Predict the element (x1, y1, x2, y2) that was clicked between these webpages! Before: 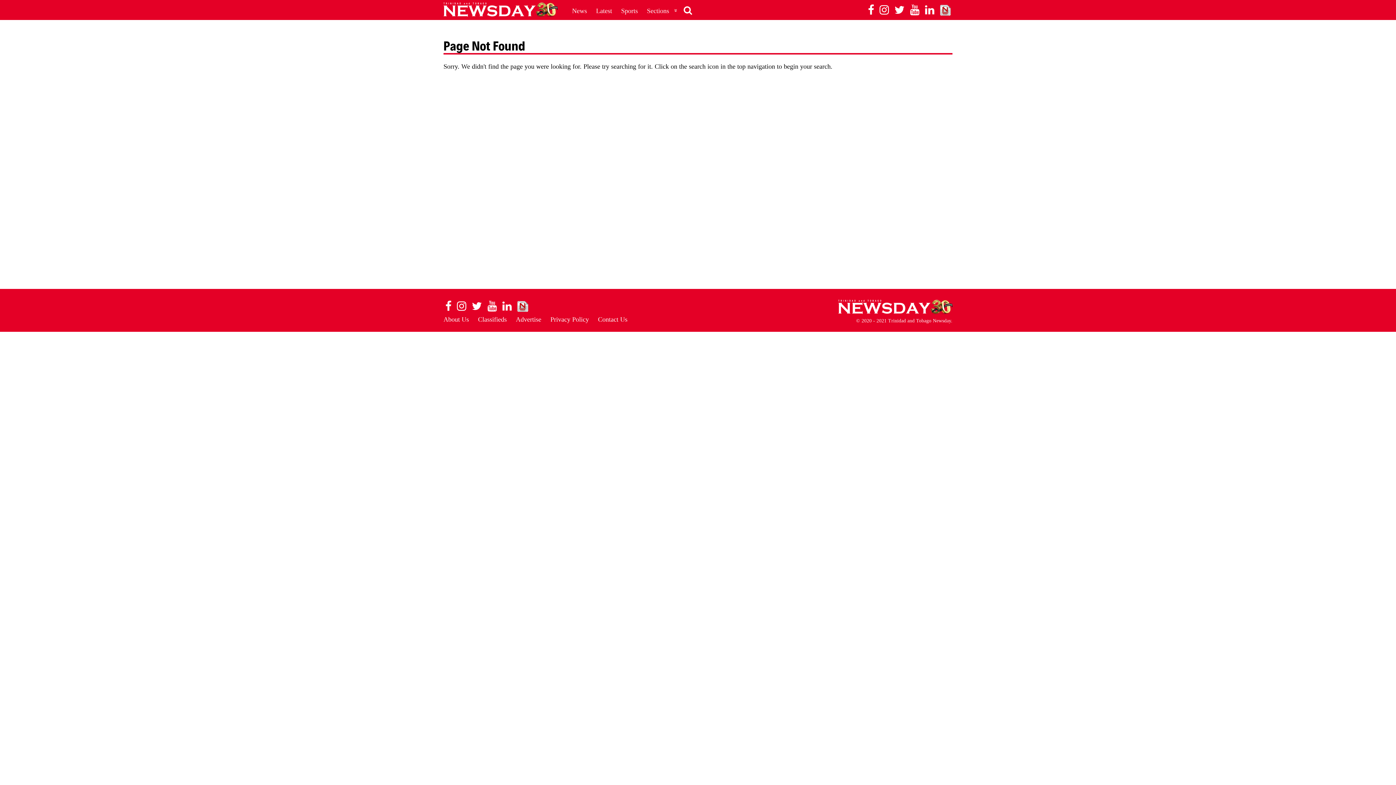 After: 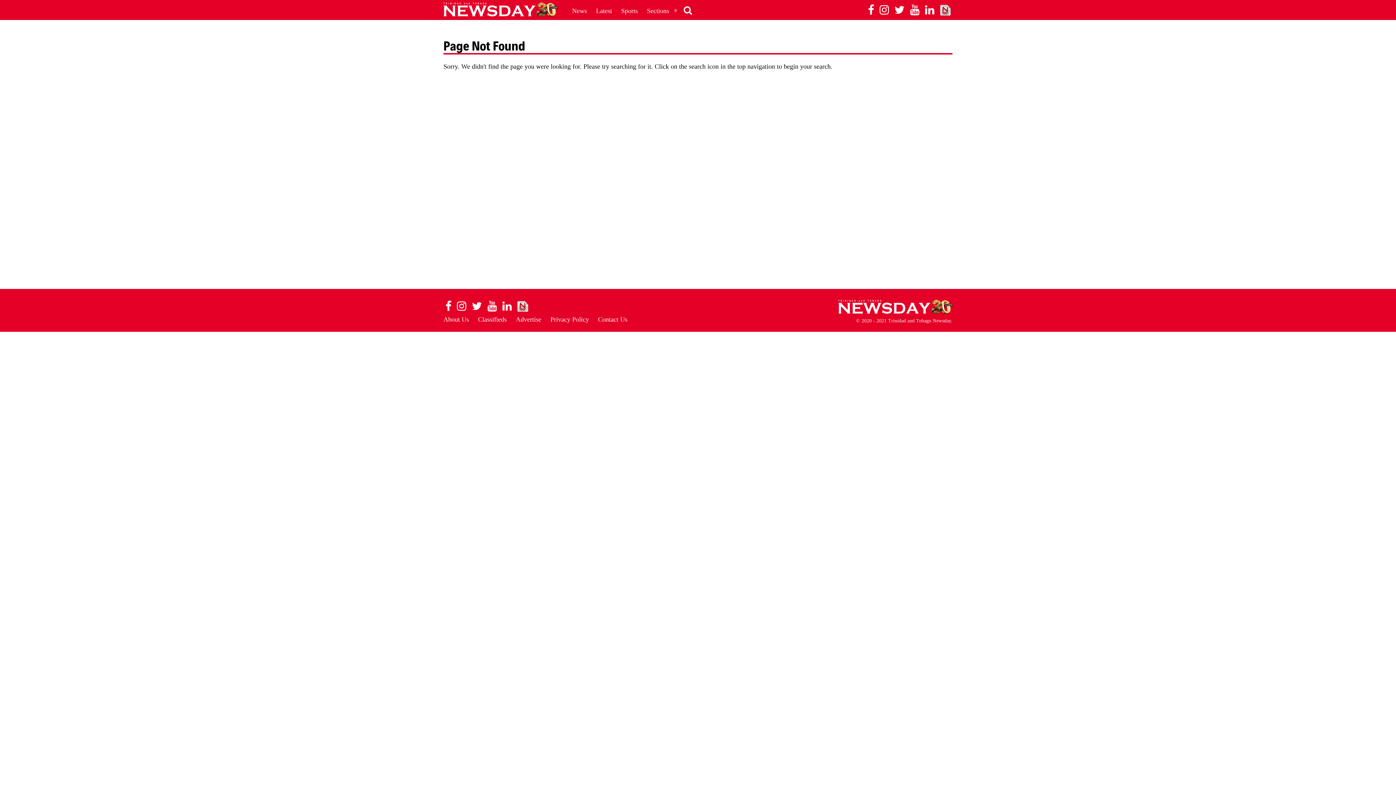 Action: bbox: (470, 296, 484, 316)